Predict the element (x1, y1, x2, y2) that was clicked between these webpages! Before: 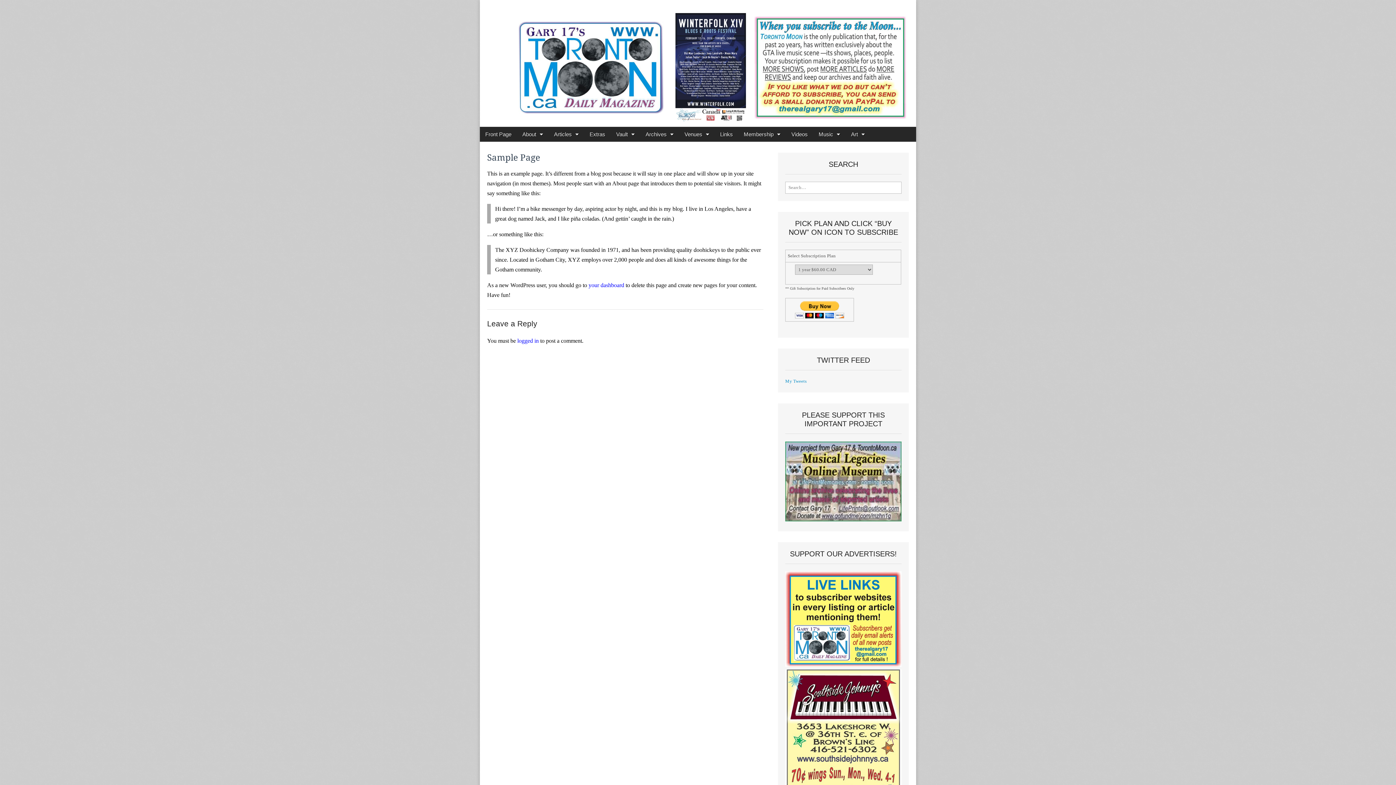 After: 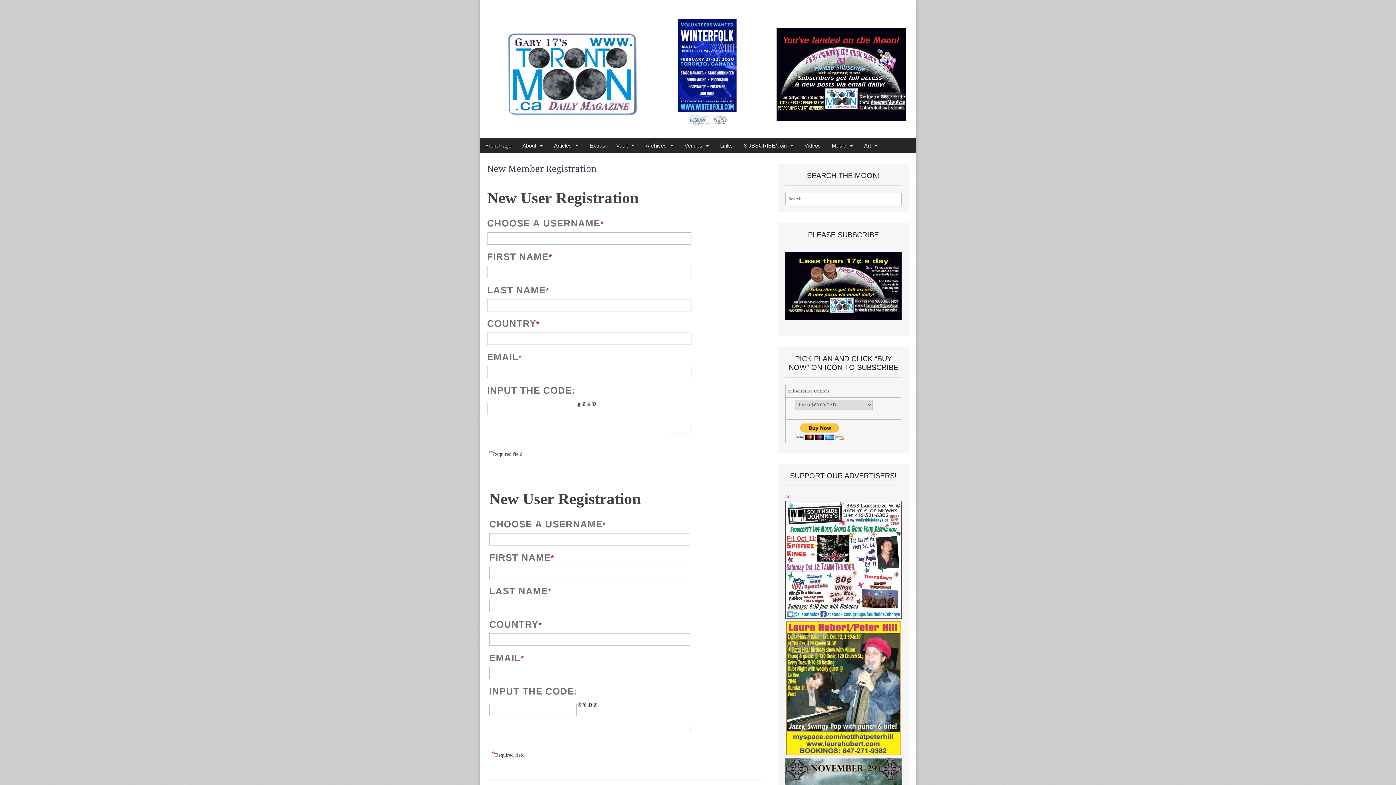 Action: bbox: (738, 126, 786, 141) label: Membership